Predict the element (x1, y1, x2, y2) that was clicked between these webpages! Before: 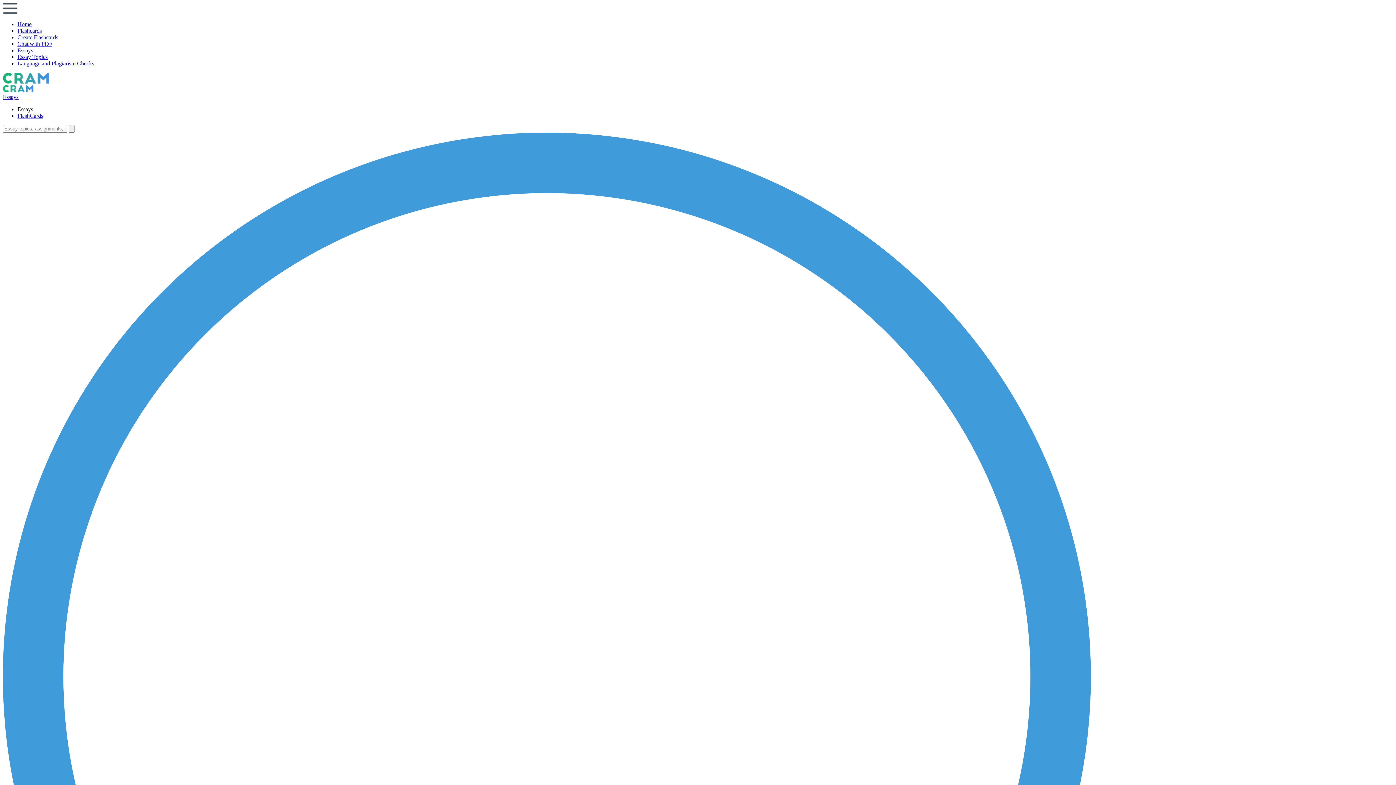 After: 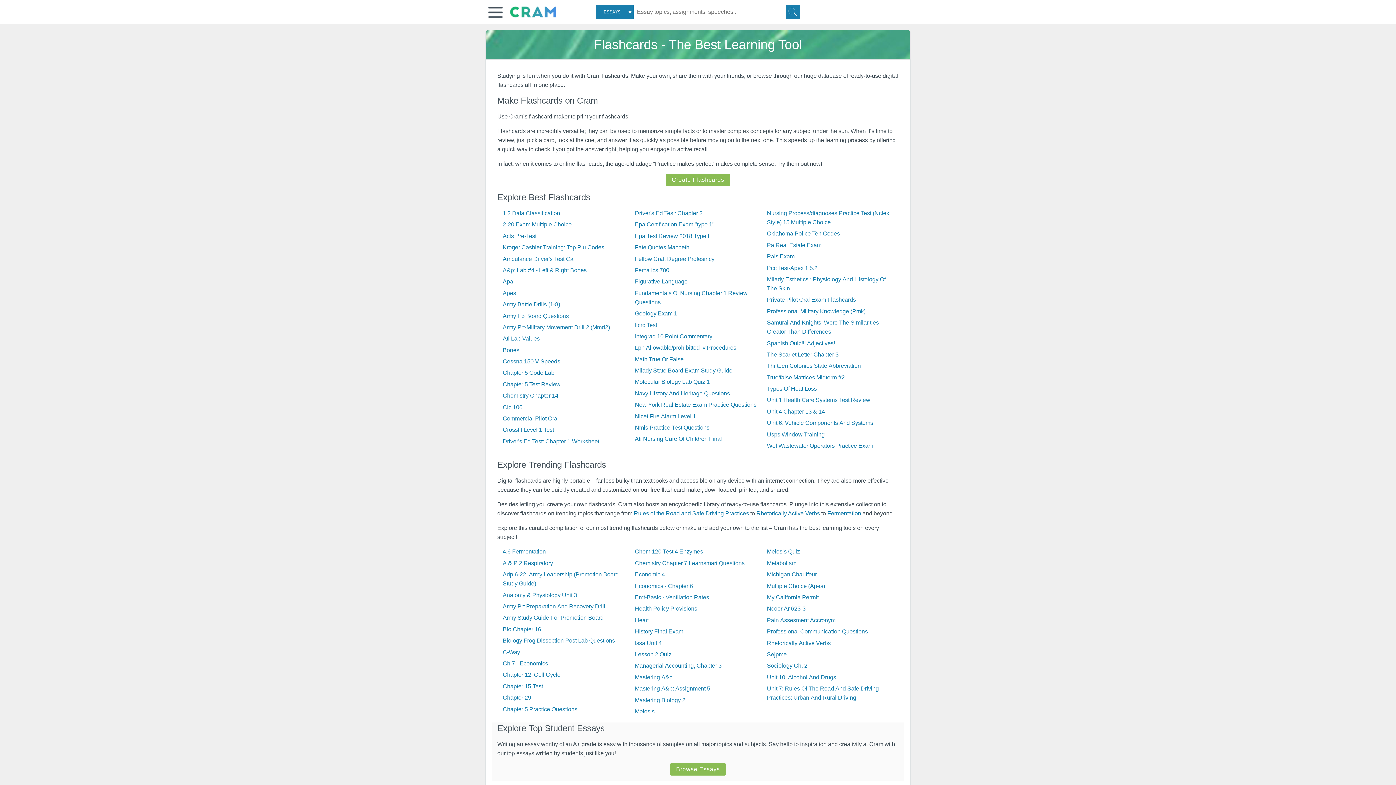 Action: bbox: (17, 27, 41, 33) label: Flashcards